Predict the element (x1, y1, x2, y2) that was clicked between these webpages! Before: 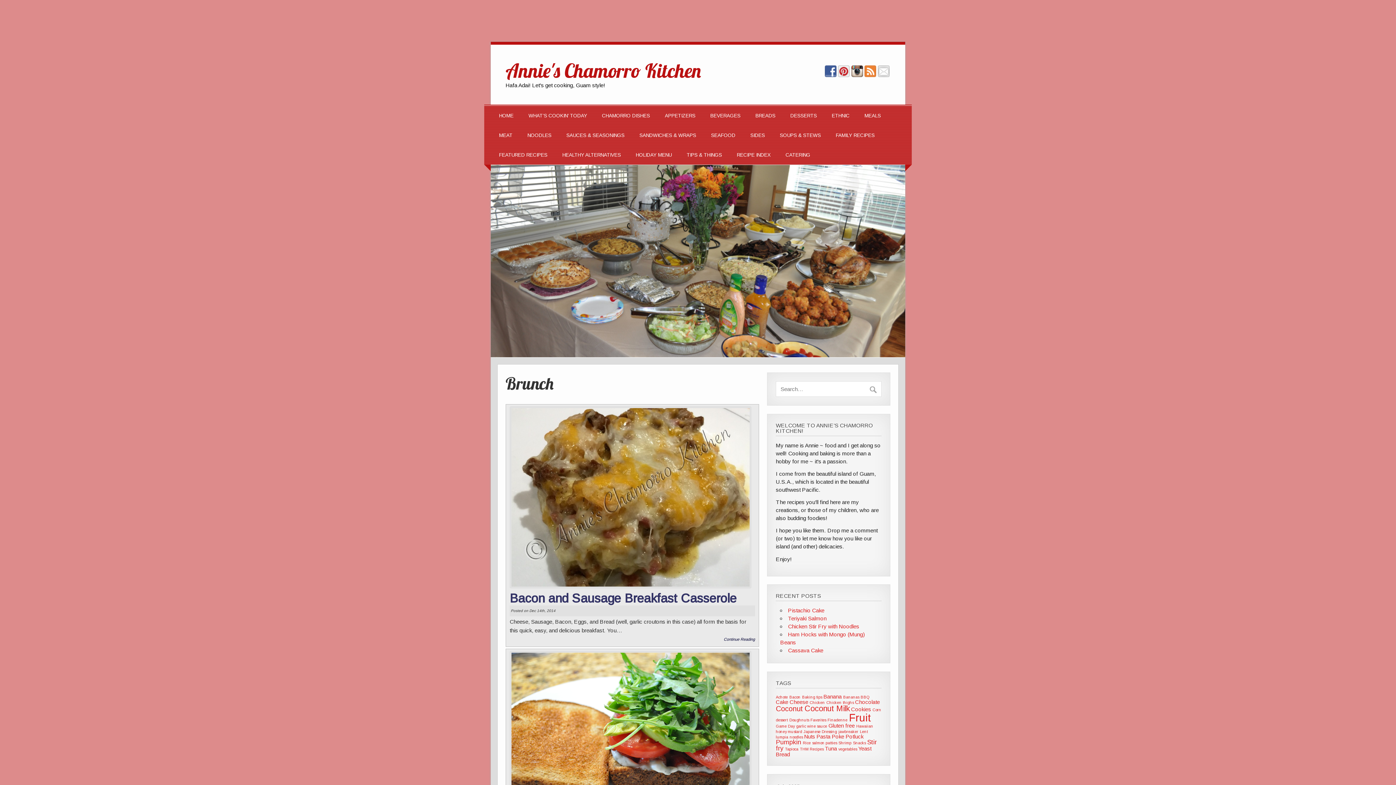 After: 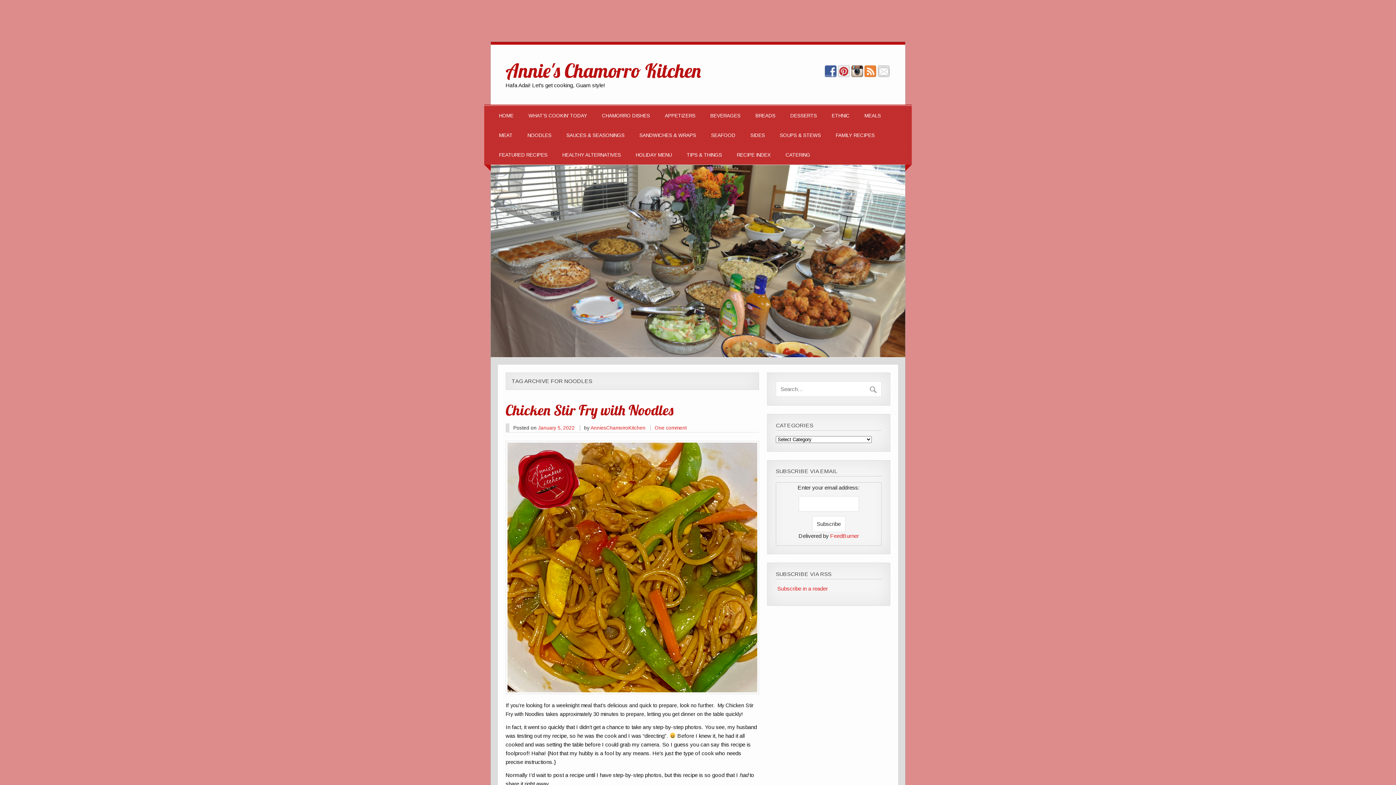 Action: bbox: (789, 735, 802, 739) label: noodles (1 item)